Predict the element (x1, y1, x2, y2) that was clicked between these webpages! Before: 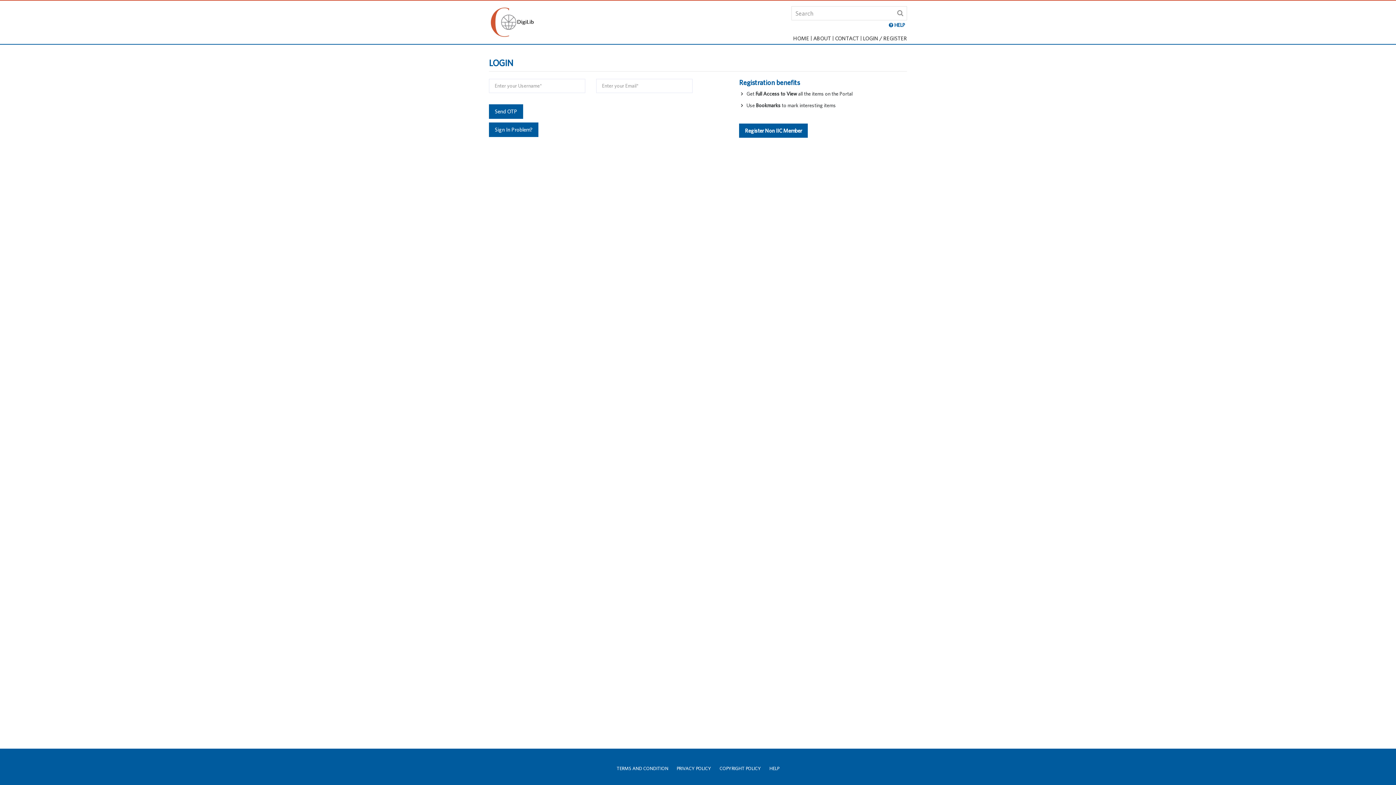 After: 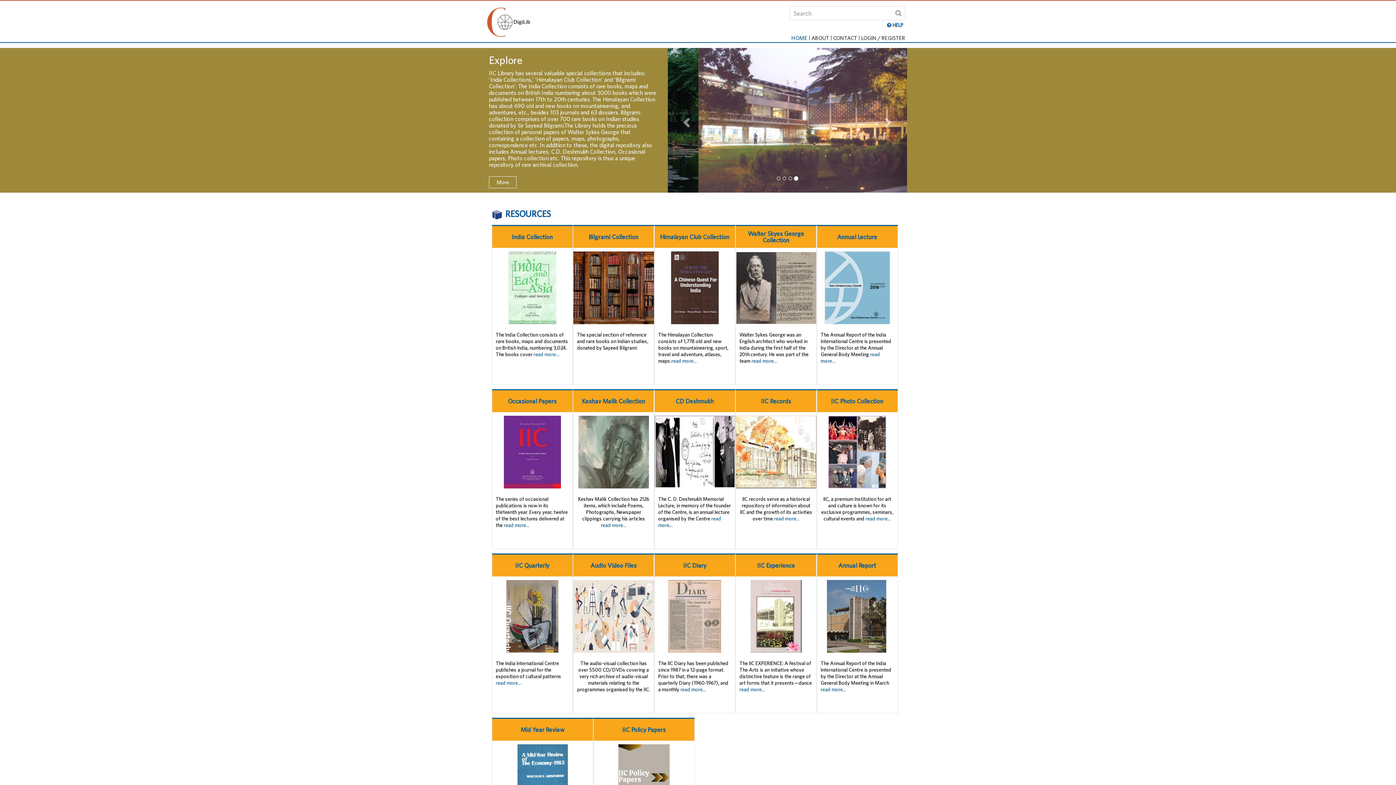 Action: bbox: (791, 36, 811, 40) label: HOME